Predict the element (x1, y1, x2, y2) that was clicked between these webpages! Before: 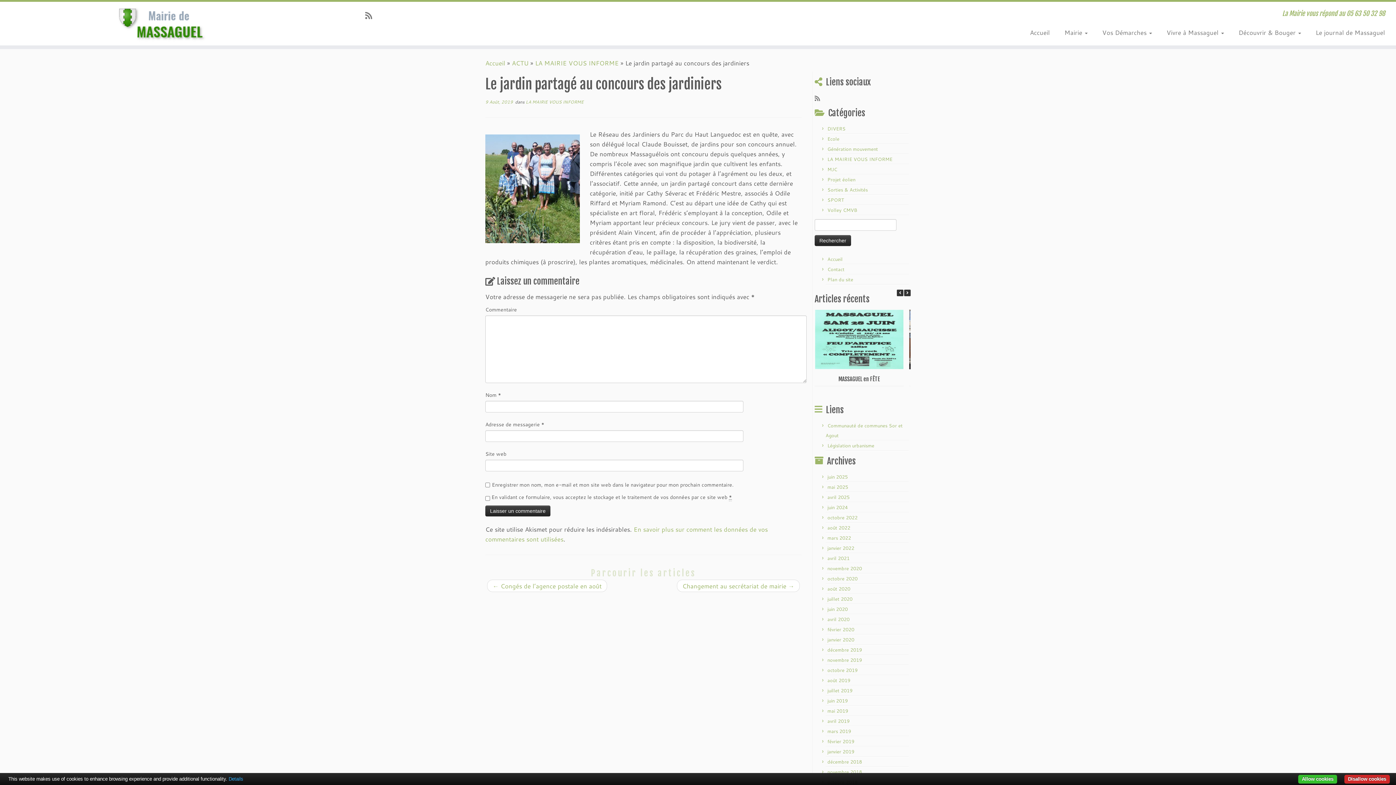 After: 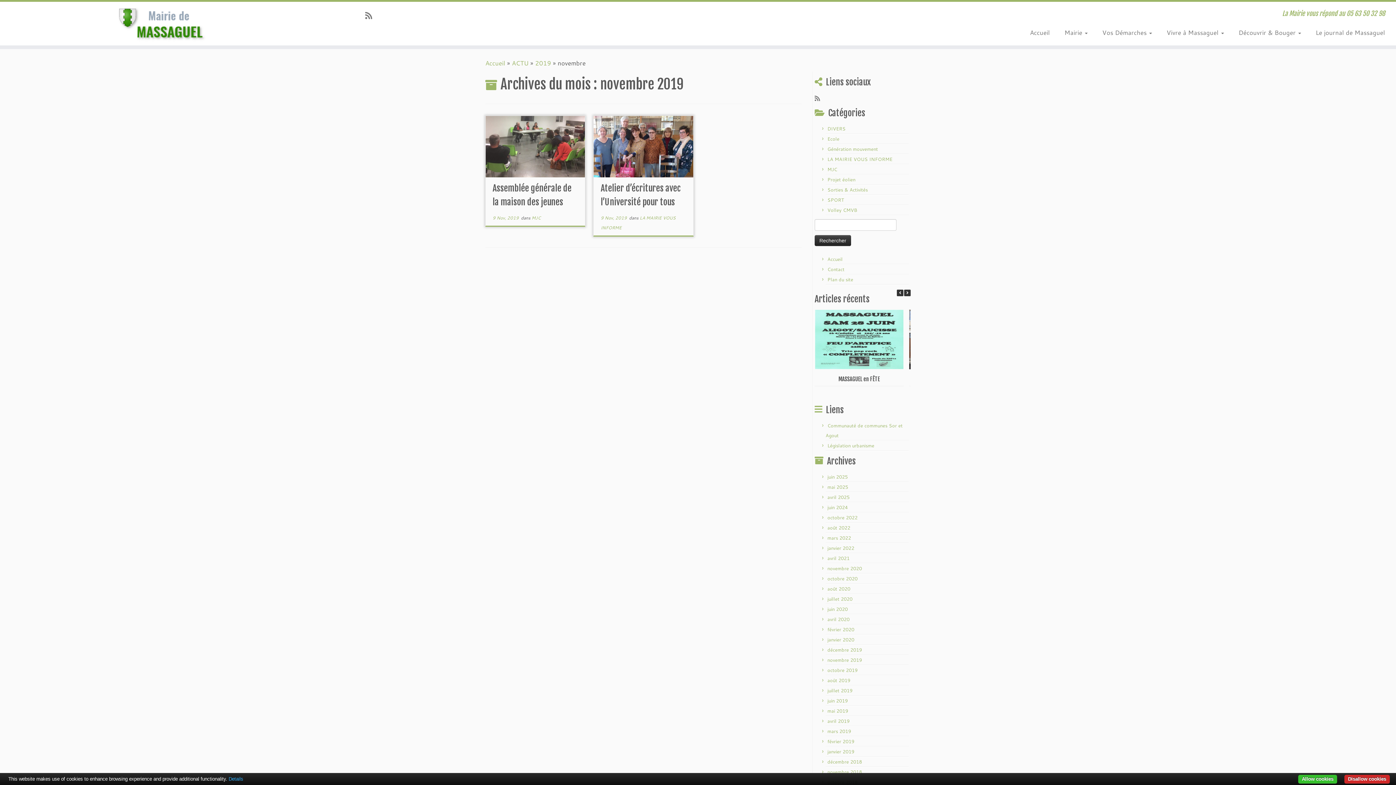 Action: bbox: (827, 656, 862, 663) label: novembre 2019